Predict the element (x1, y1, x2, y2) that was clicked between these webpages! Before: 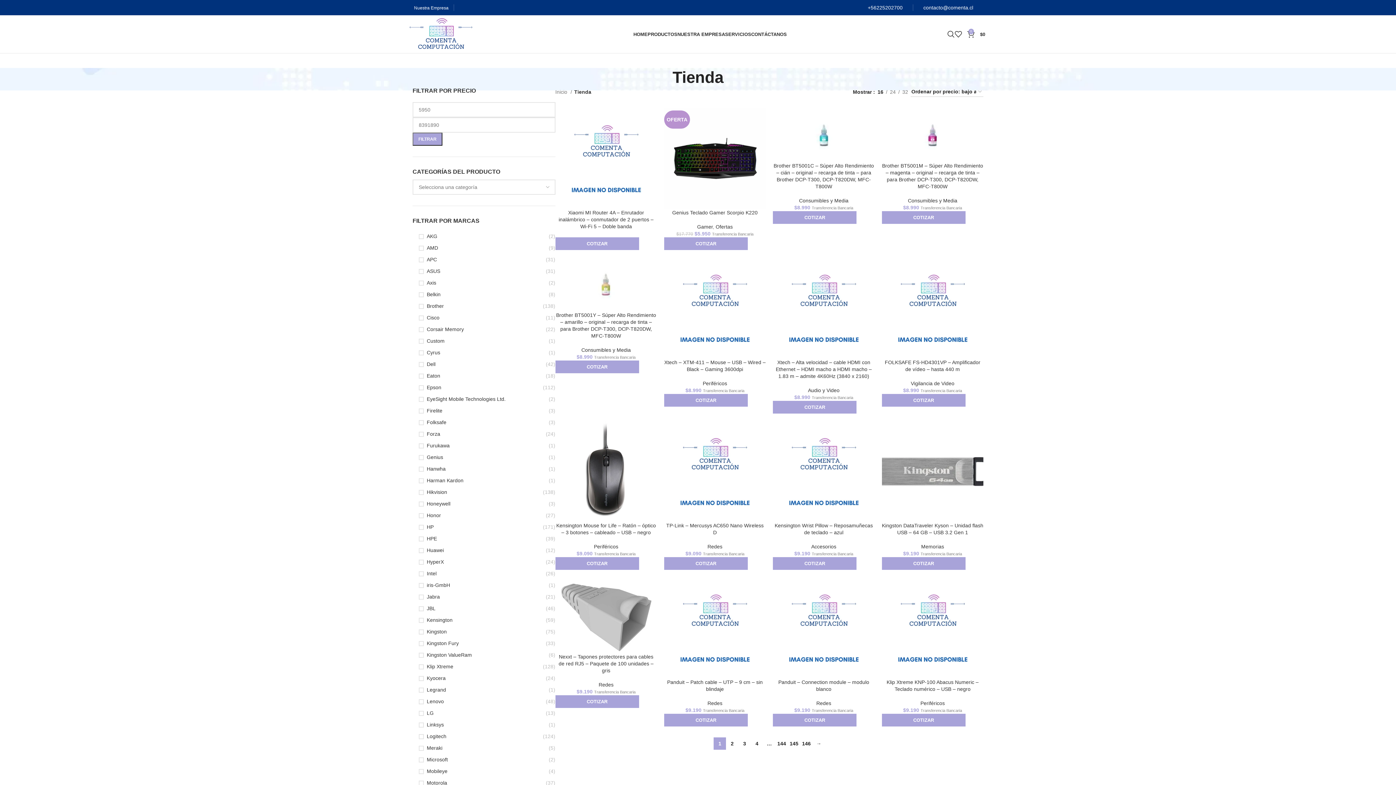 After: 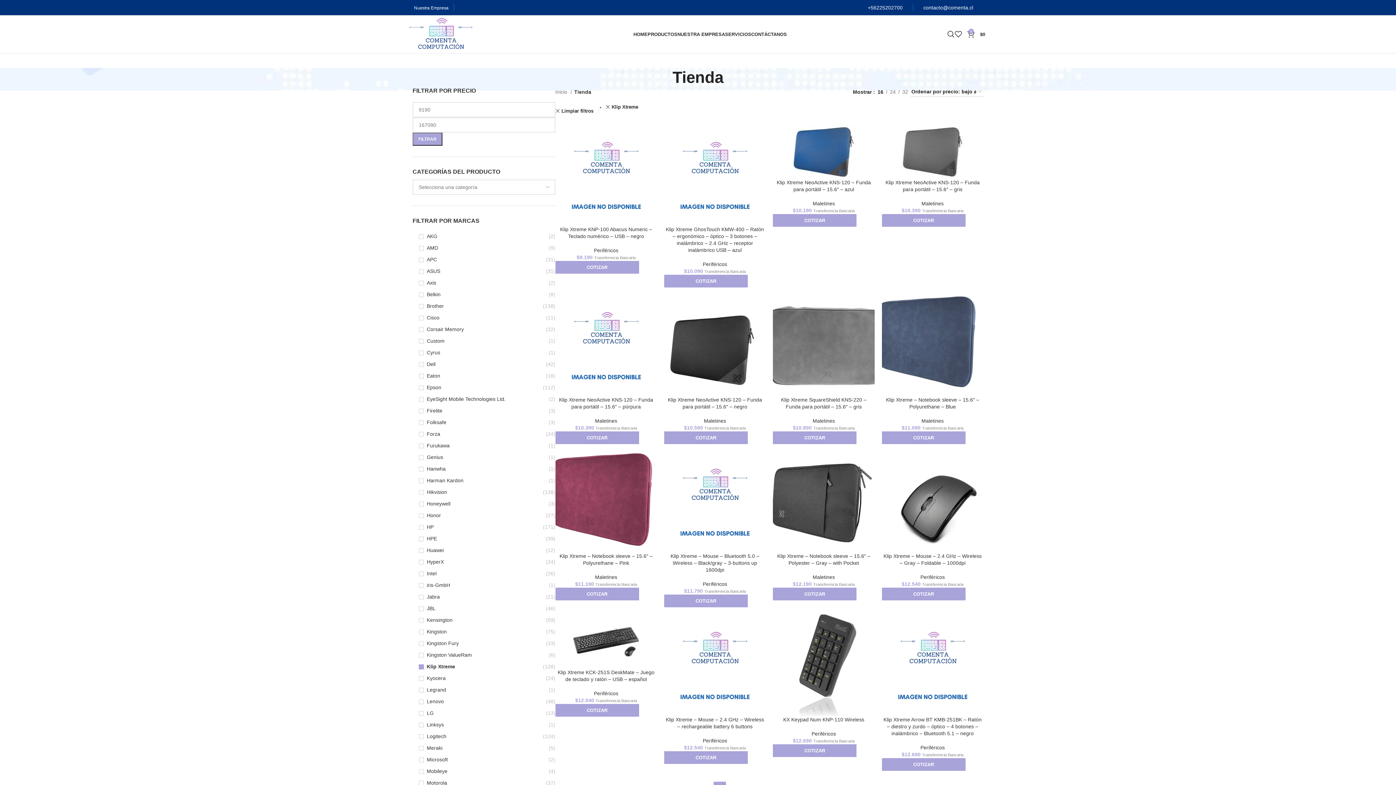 Action: label: Klip Xtreme bbox: (418, 662, 543, 670)